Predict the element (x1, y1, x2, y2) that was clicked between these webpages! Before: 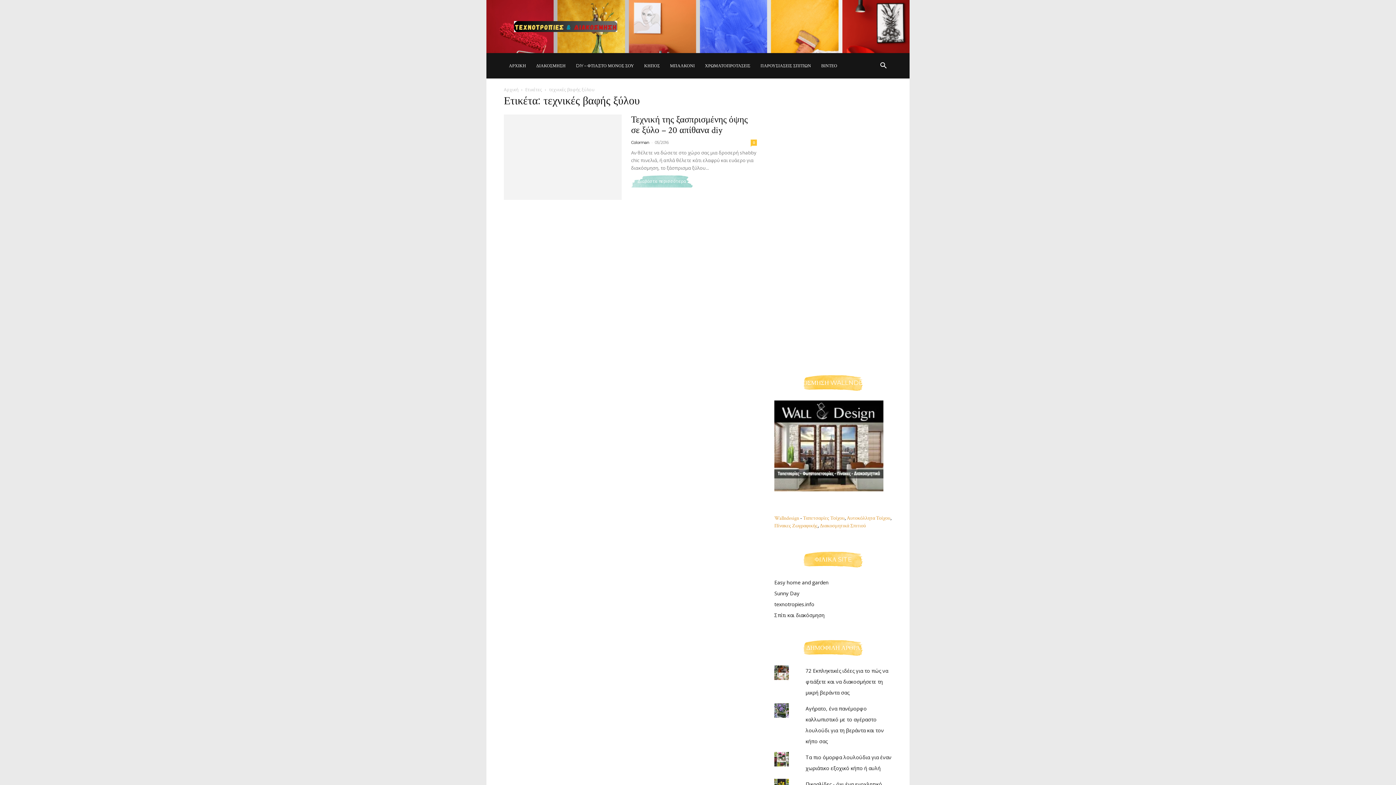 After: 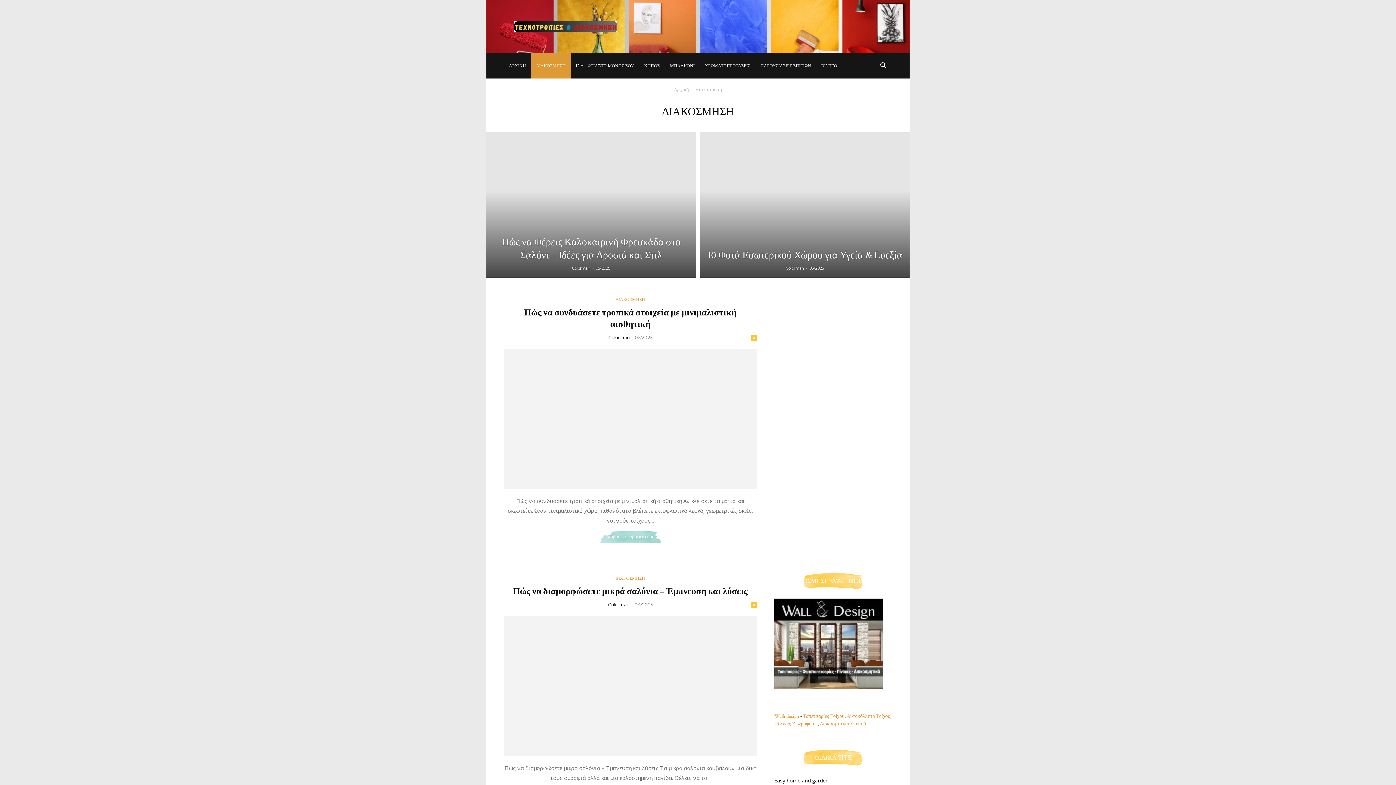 Action: bbox: (531, 53, 570, 78) label: ΔΙΑΚΟΣΜΗΣΗ